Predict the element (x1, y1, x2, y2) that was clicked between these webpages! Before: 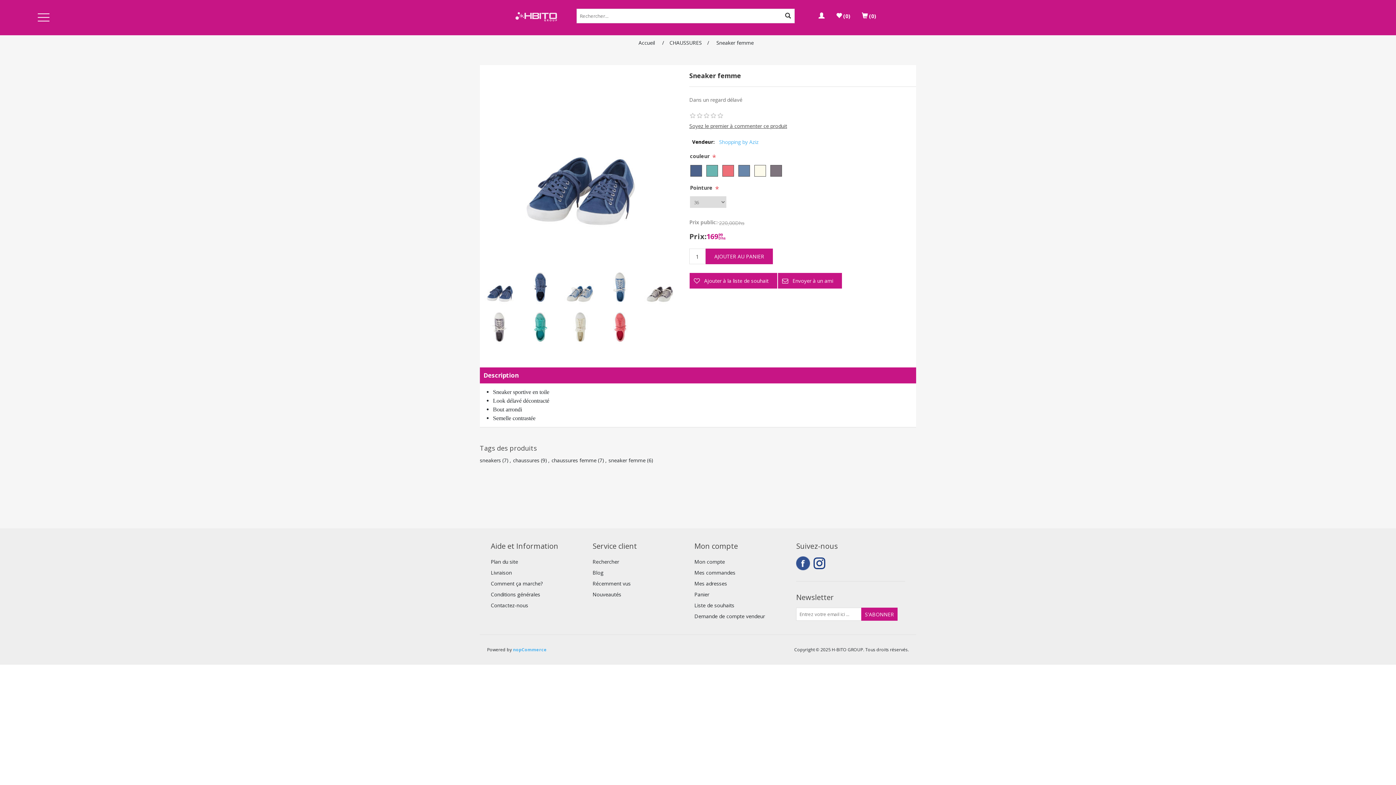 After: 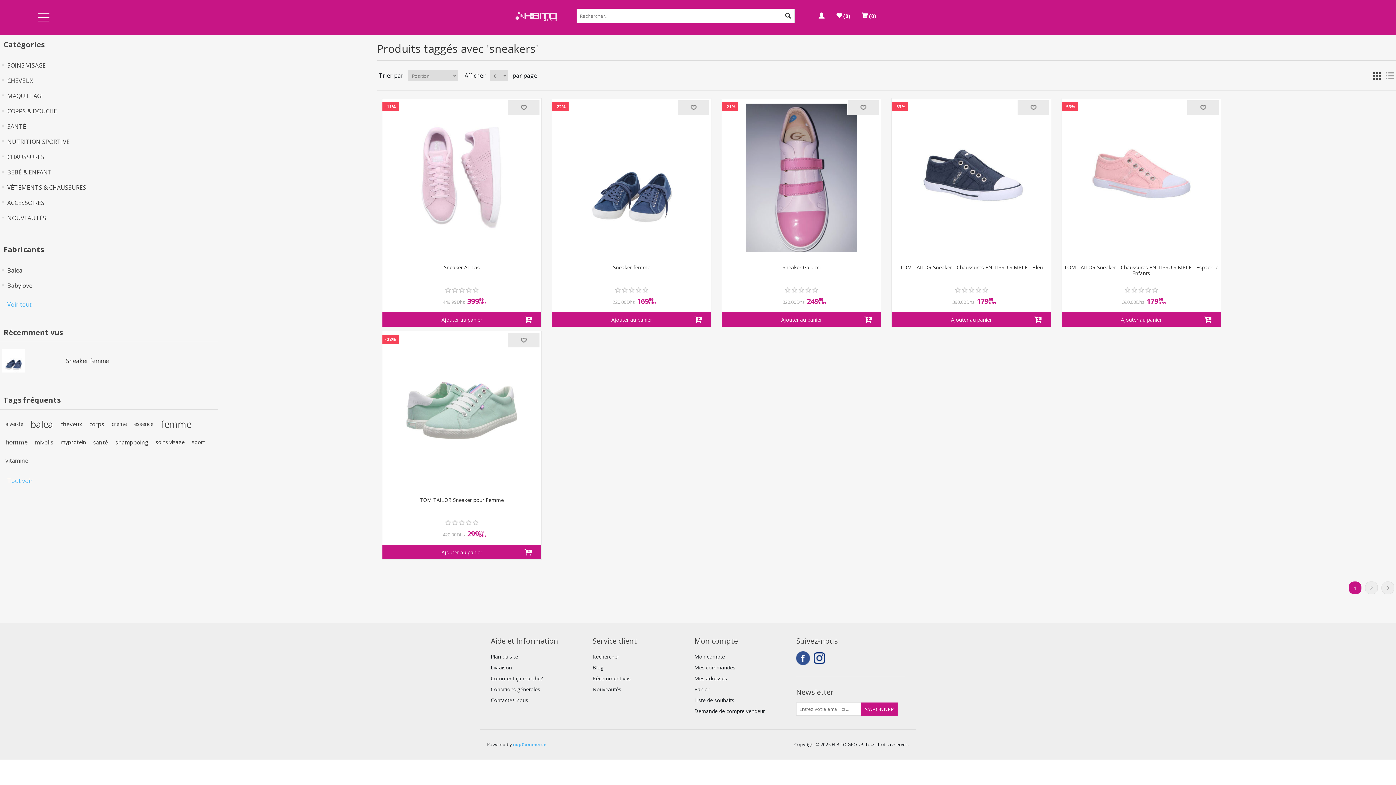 Action: label: sneakers bbox: (480, 456, 501, 465)